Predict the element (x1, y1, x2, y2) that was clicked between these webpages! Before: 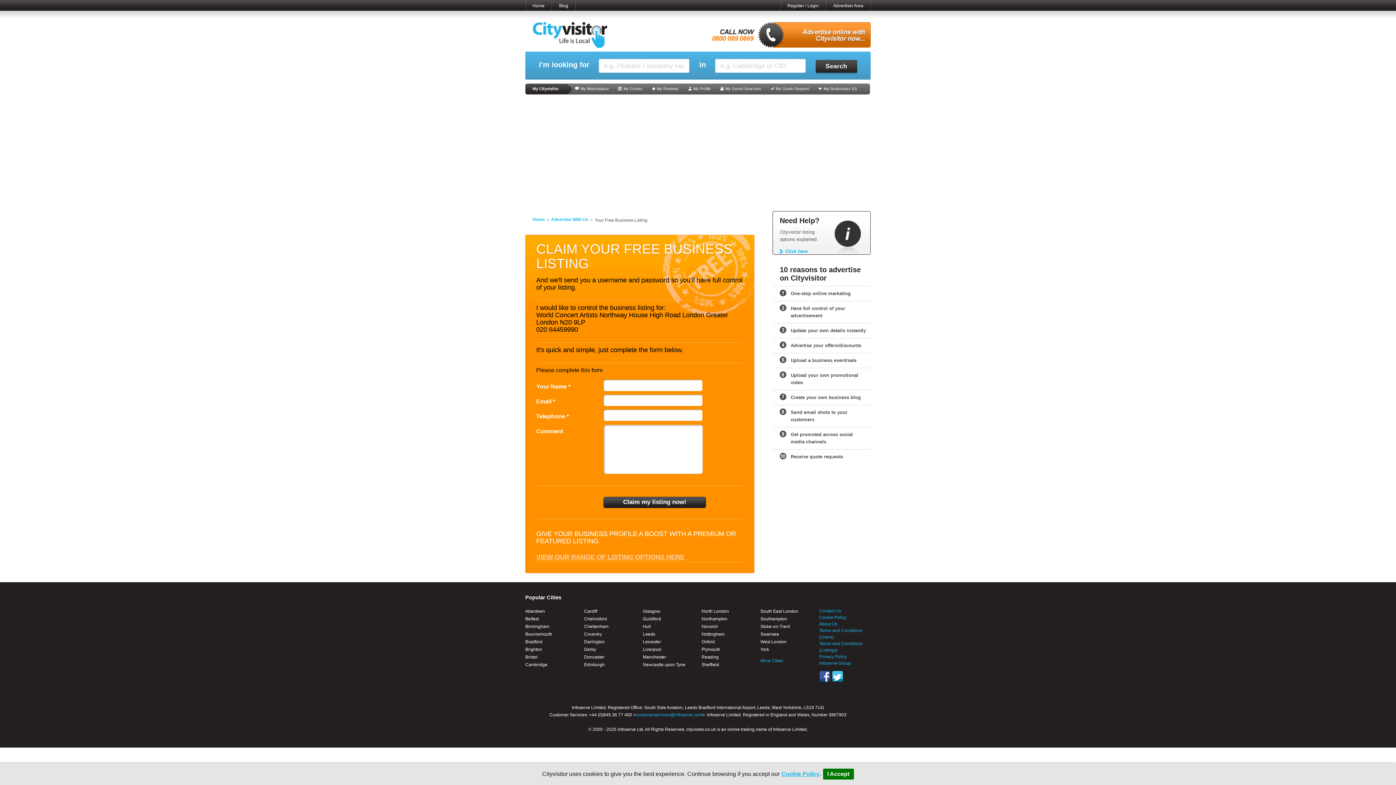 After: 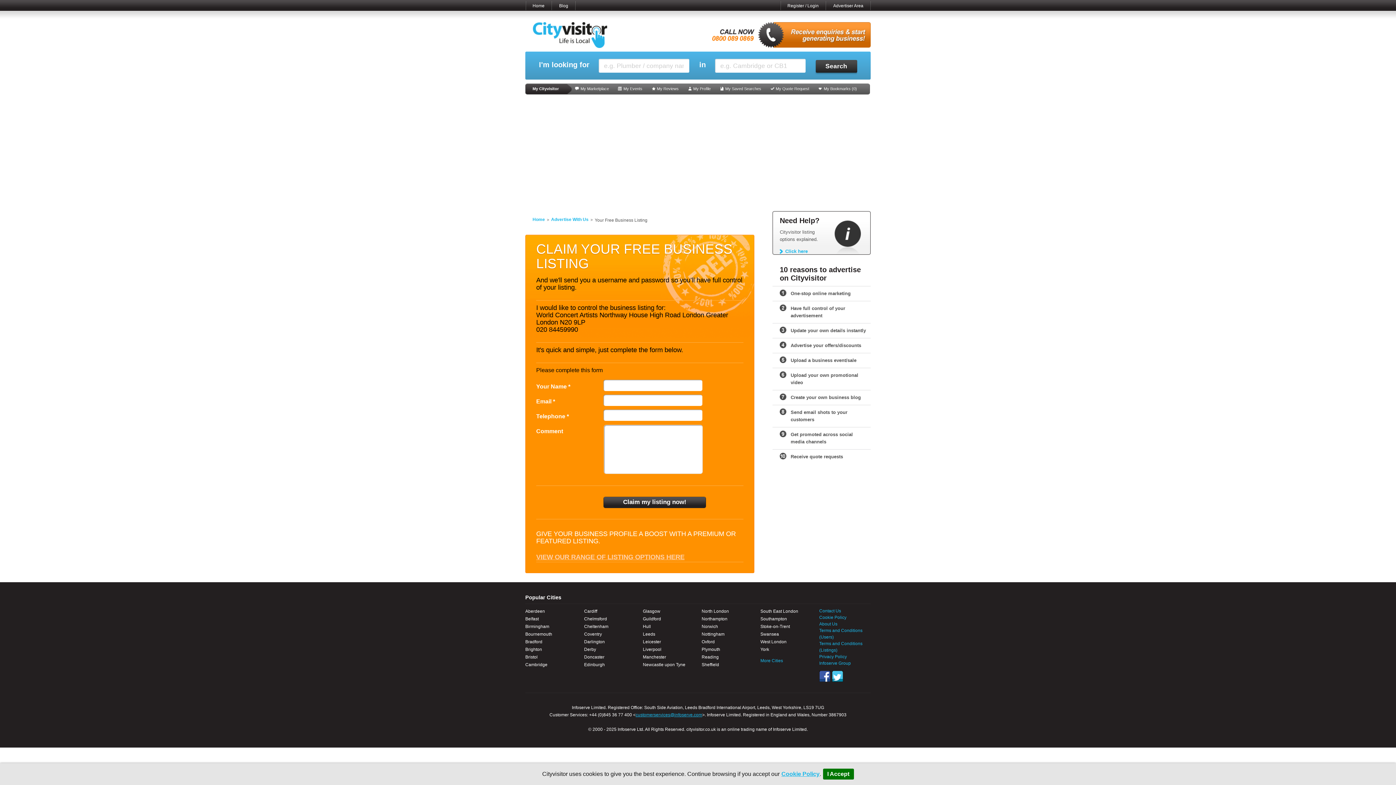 Action: label: customerservices@infoserve.com bbox: (635, 712, 702, 717)